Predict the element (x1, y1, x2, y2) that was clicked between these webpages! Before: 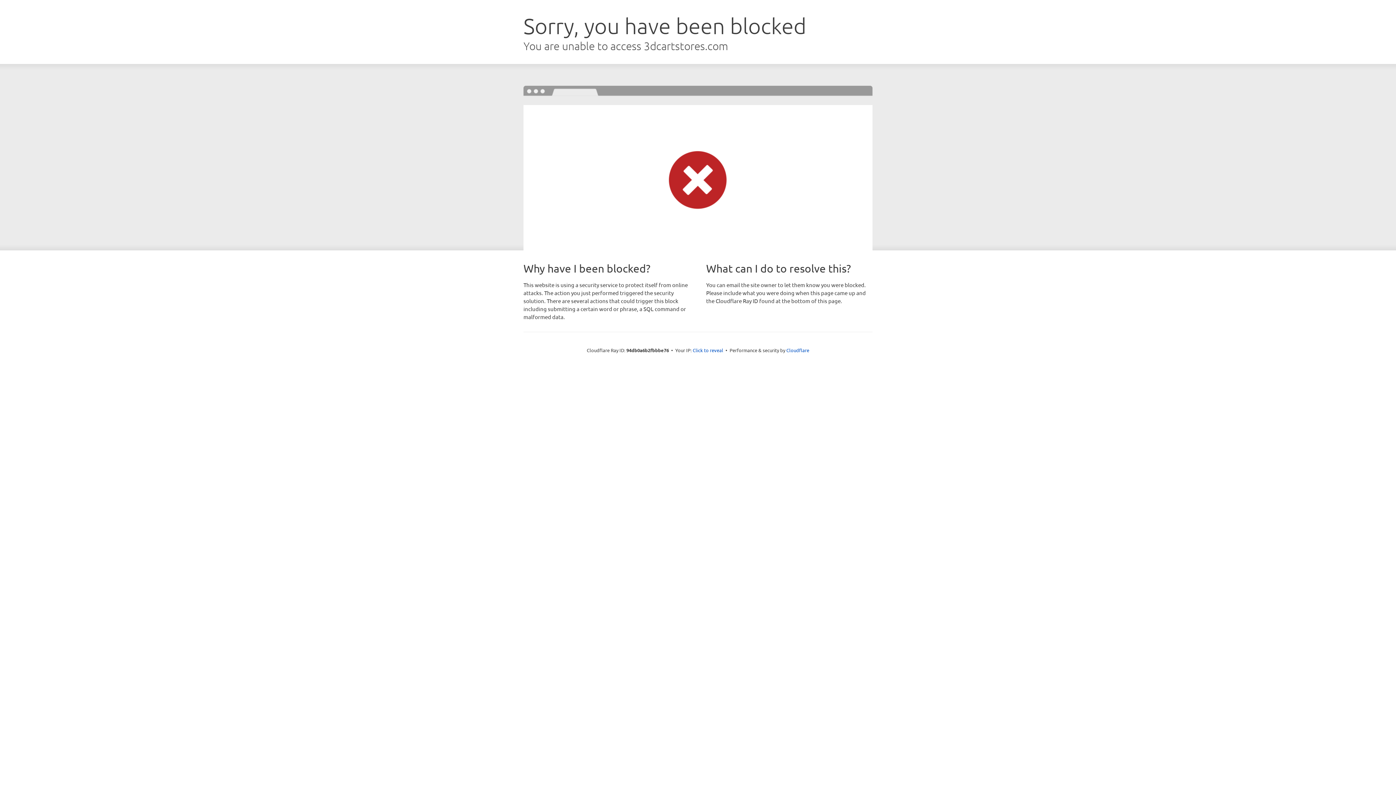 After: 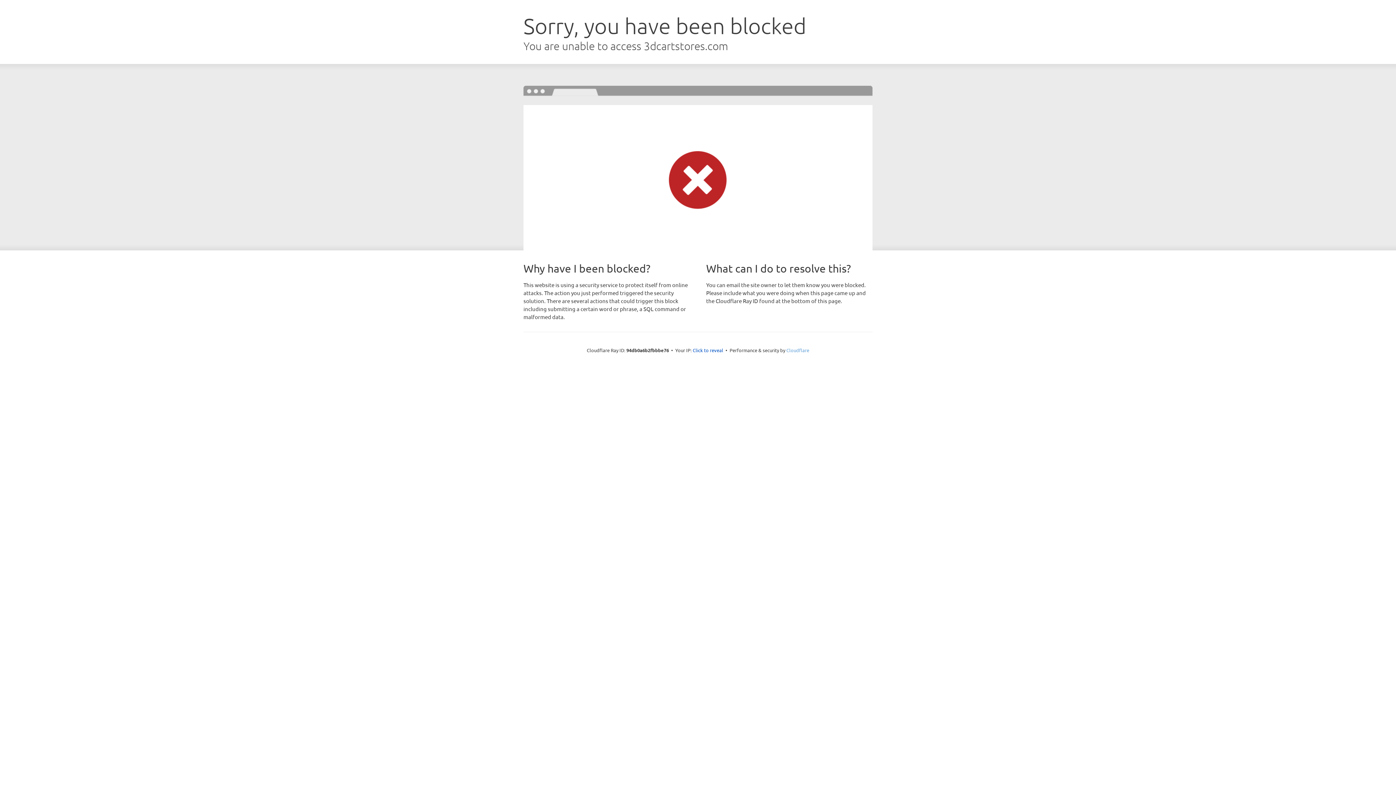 Action: label: Cloudflare bbox: (786, 347, 809, 353)